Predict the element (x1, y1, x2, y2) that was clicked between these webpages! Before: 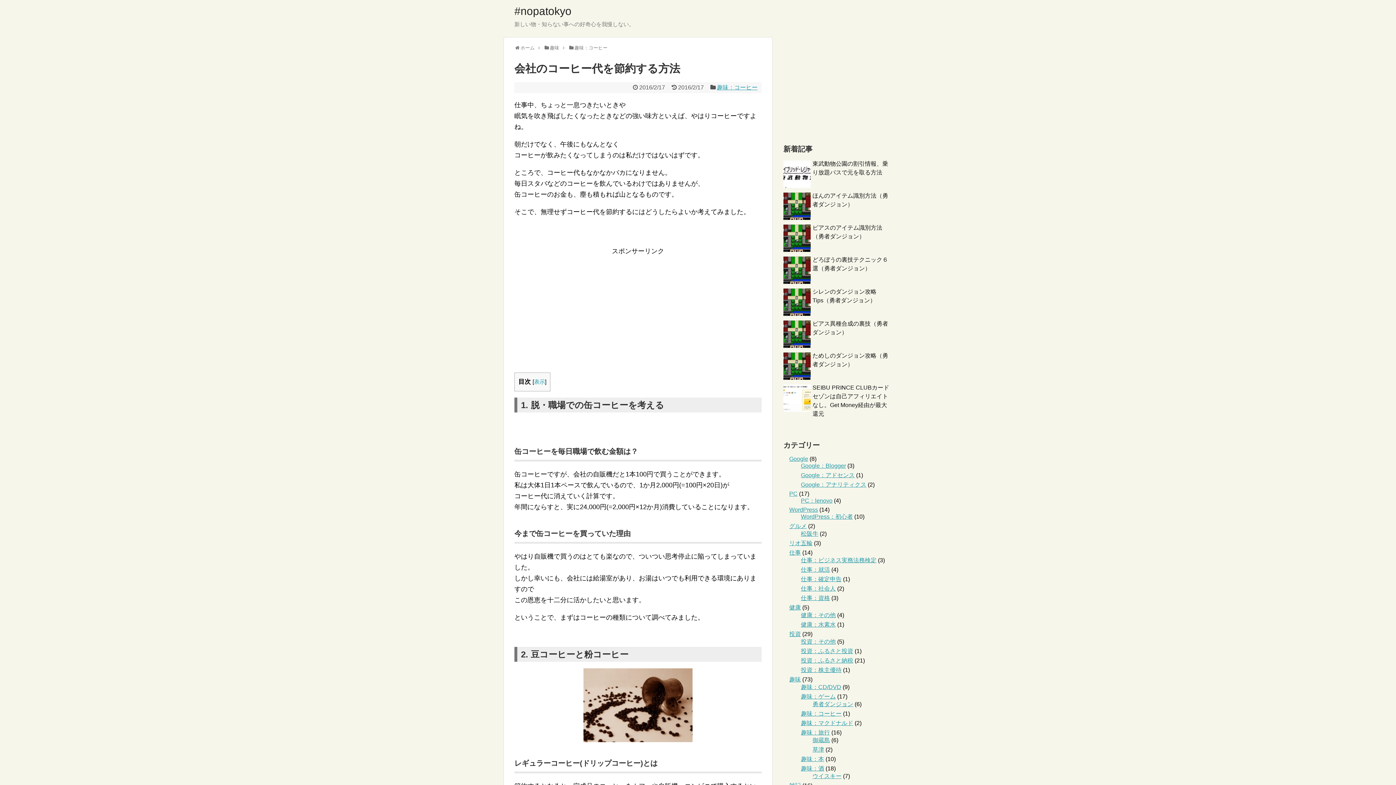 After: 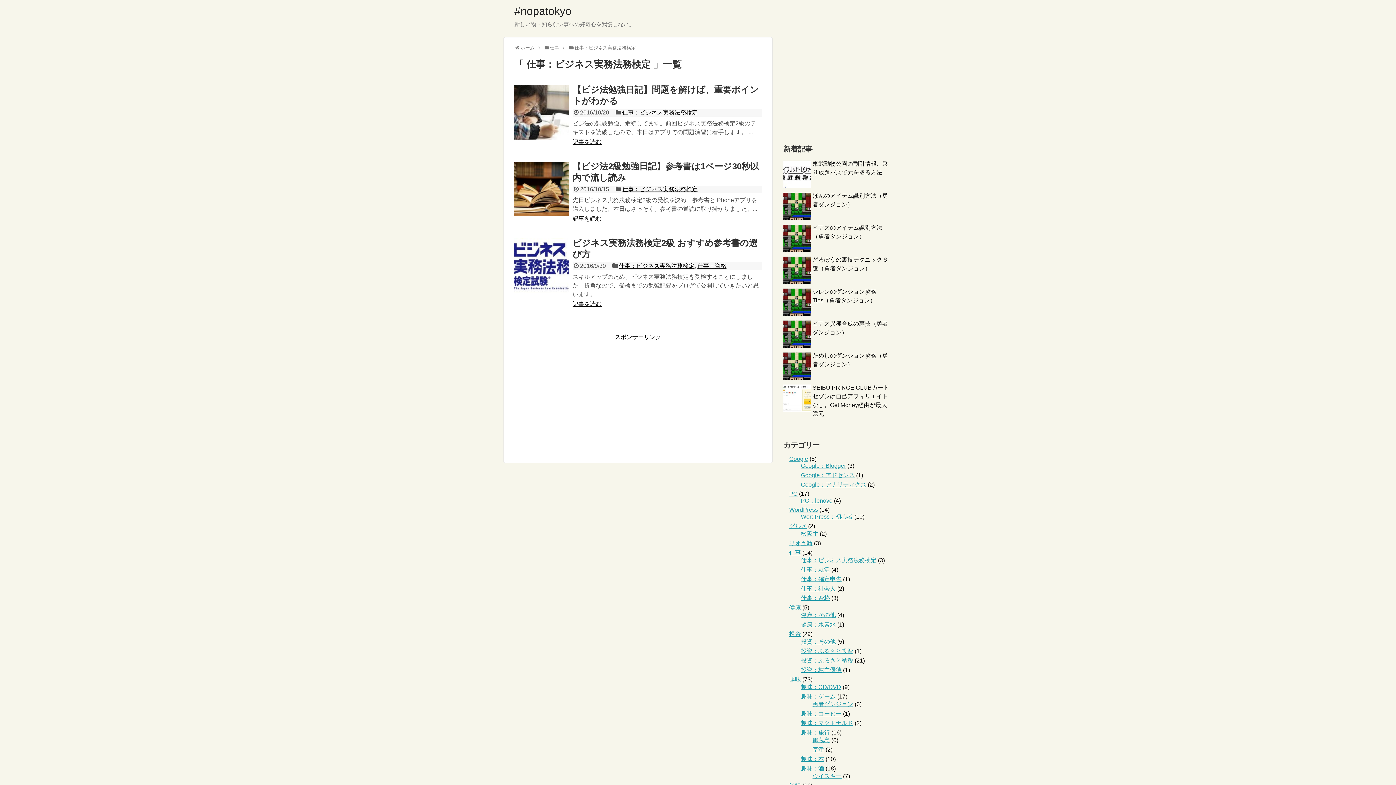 Action: label: 仕事：ビジネス実務法務検定 bbox: (801, 557, 876, 563)